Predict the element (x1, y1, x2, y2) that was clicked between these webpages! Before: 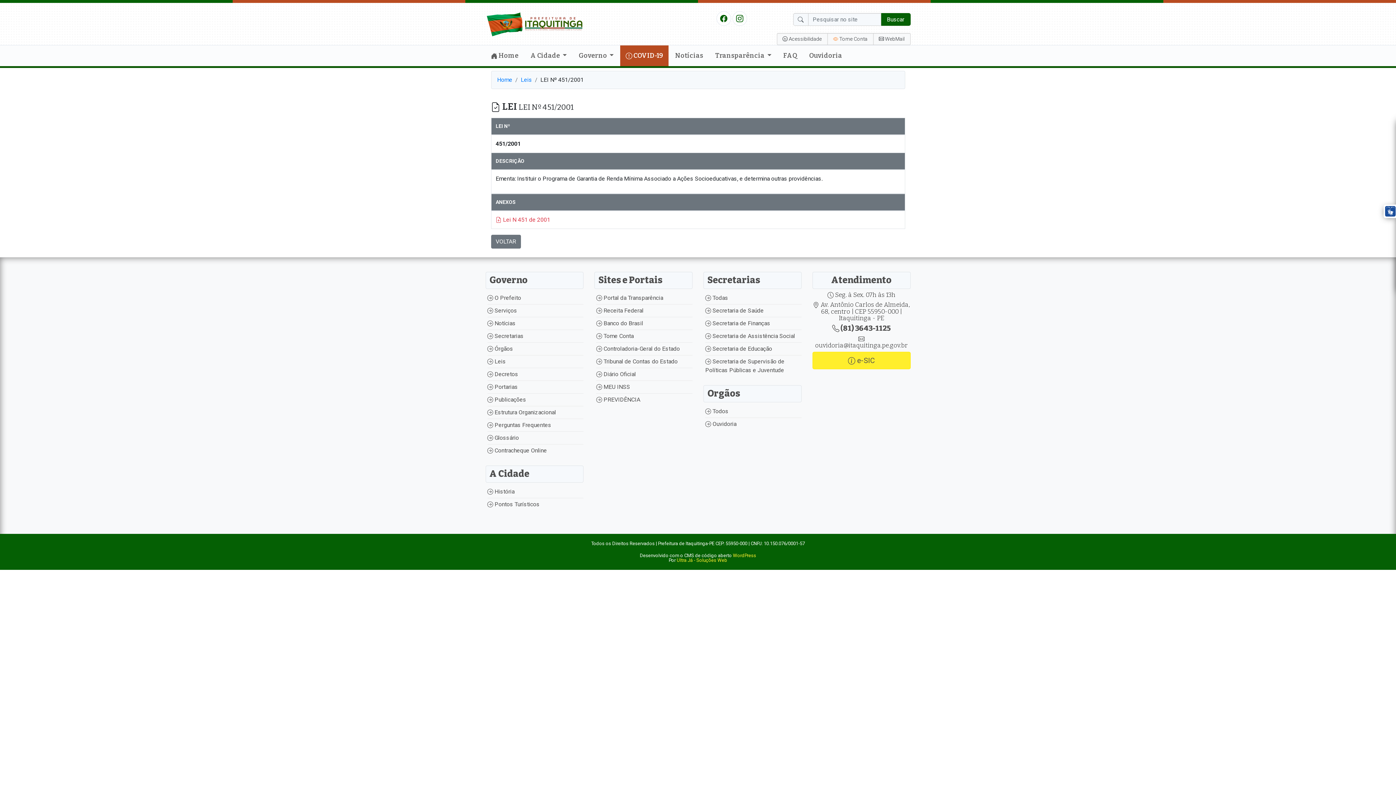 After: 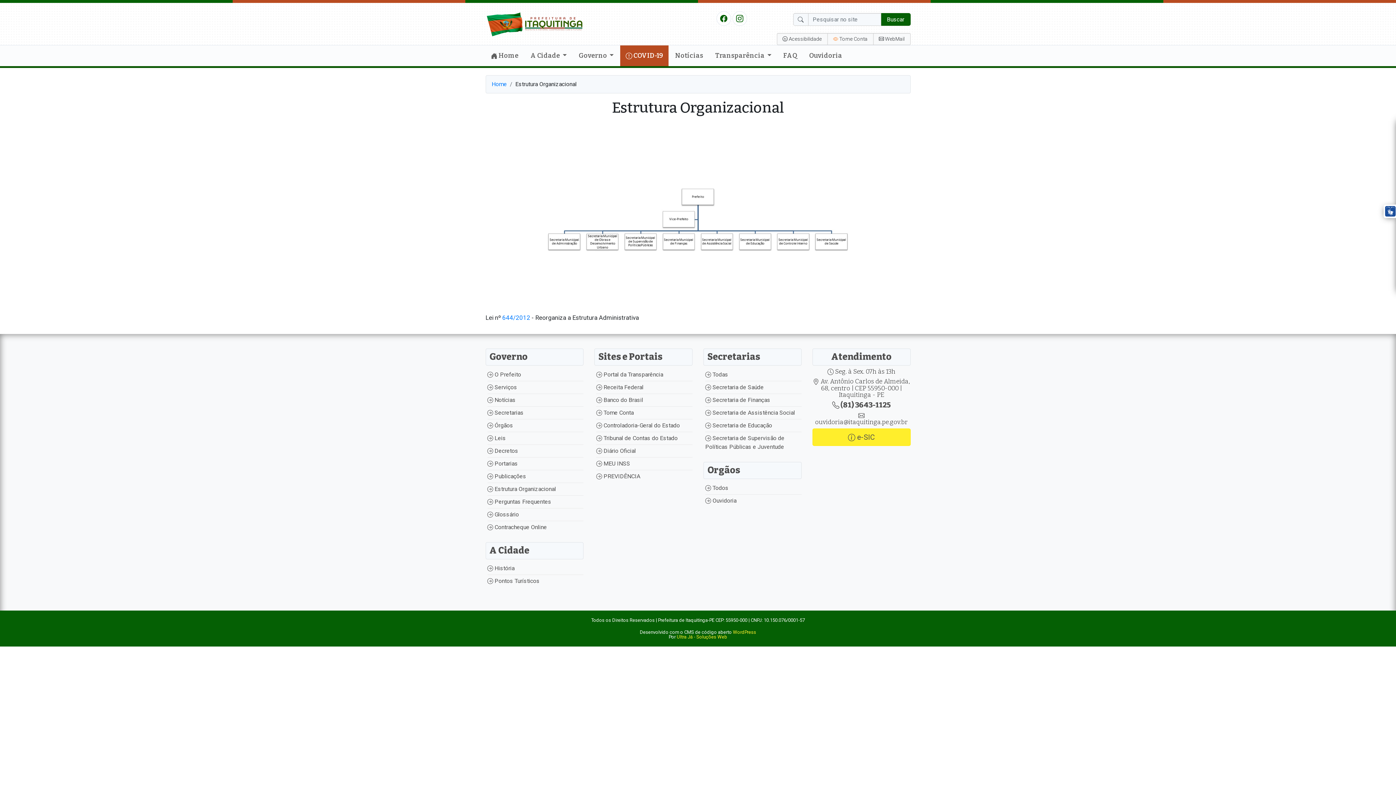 Action: label:  Estrutura Organizacional bbox: (487, 409, 556, 416)